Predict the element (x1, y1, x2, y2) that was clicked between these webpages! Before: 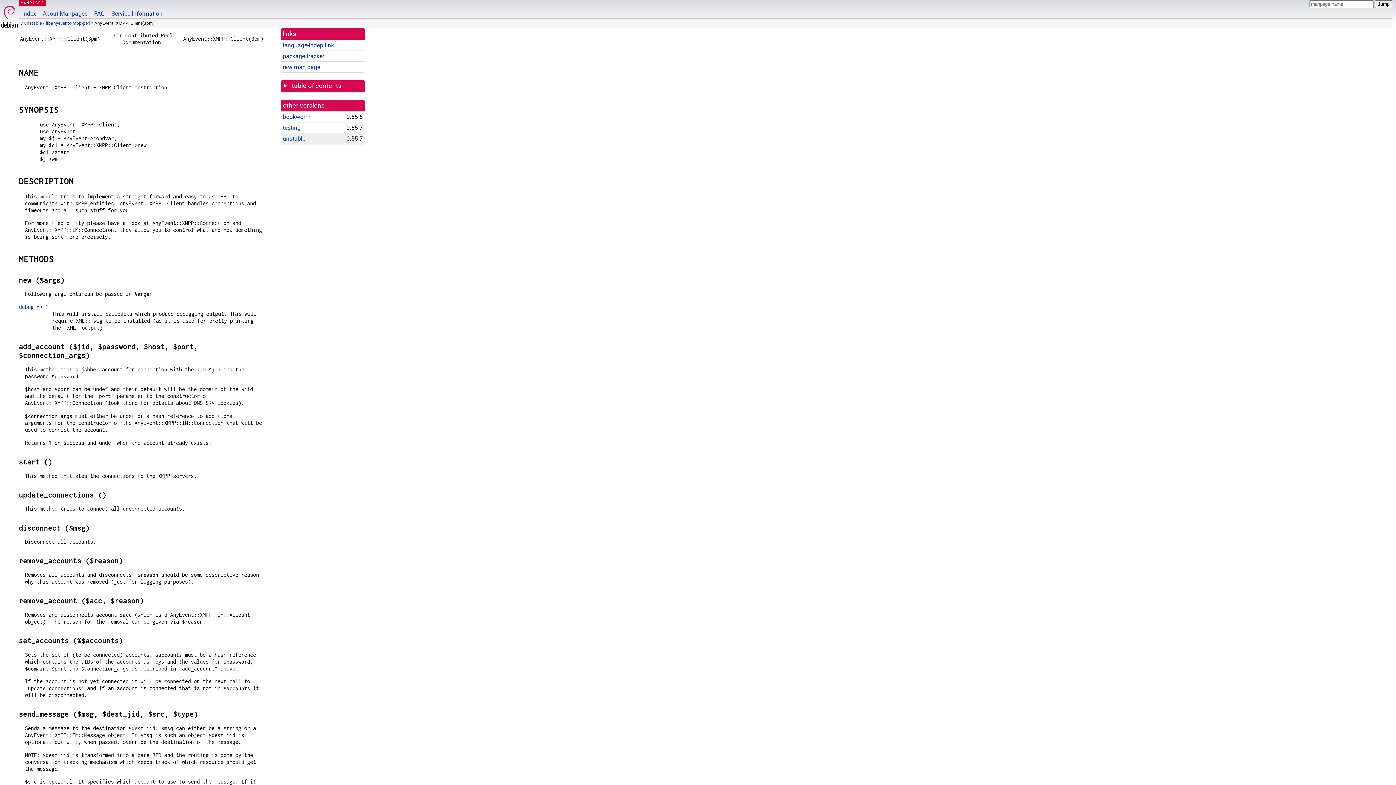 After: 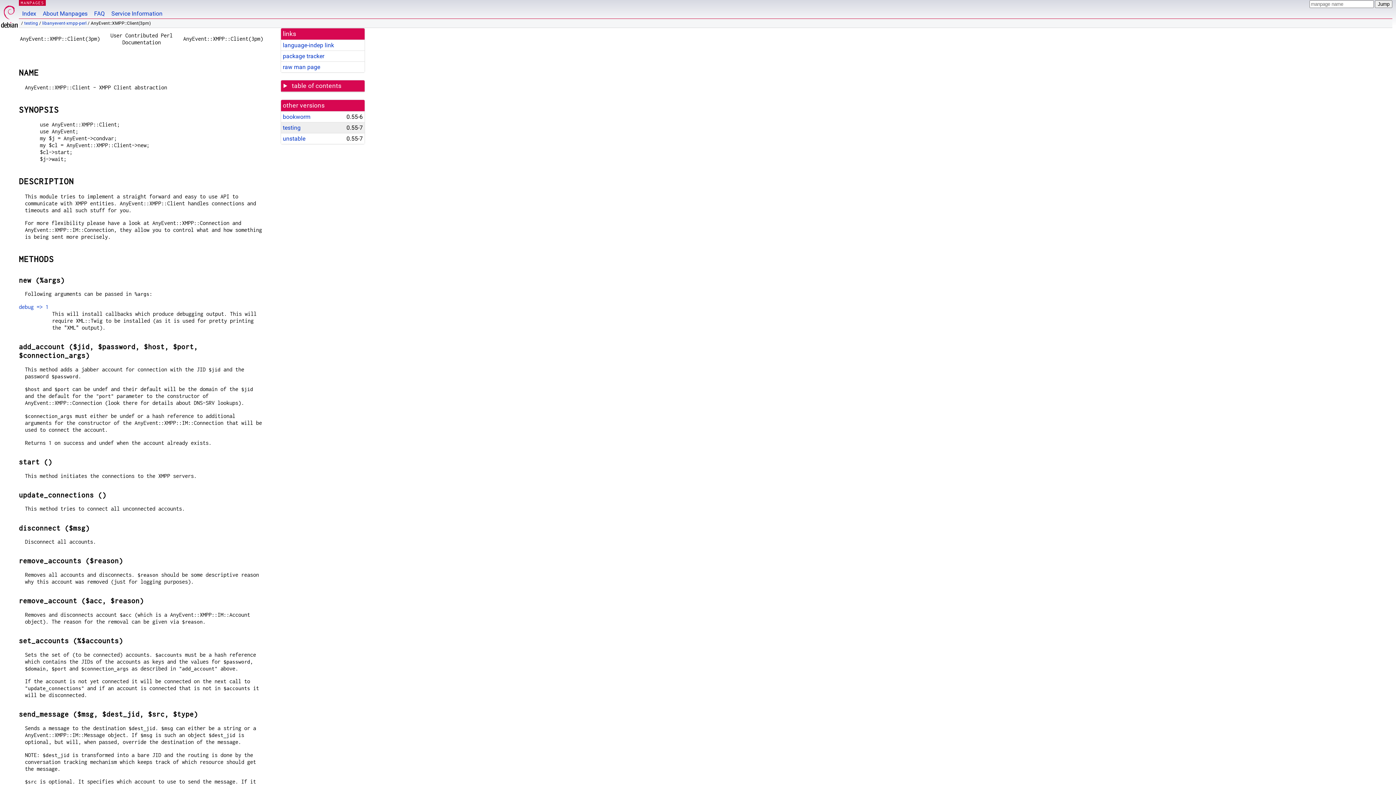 Action: bbox: (282, 124, 300, 131) label: testing